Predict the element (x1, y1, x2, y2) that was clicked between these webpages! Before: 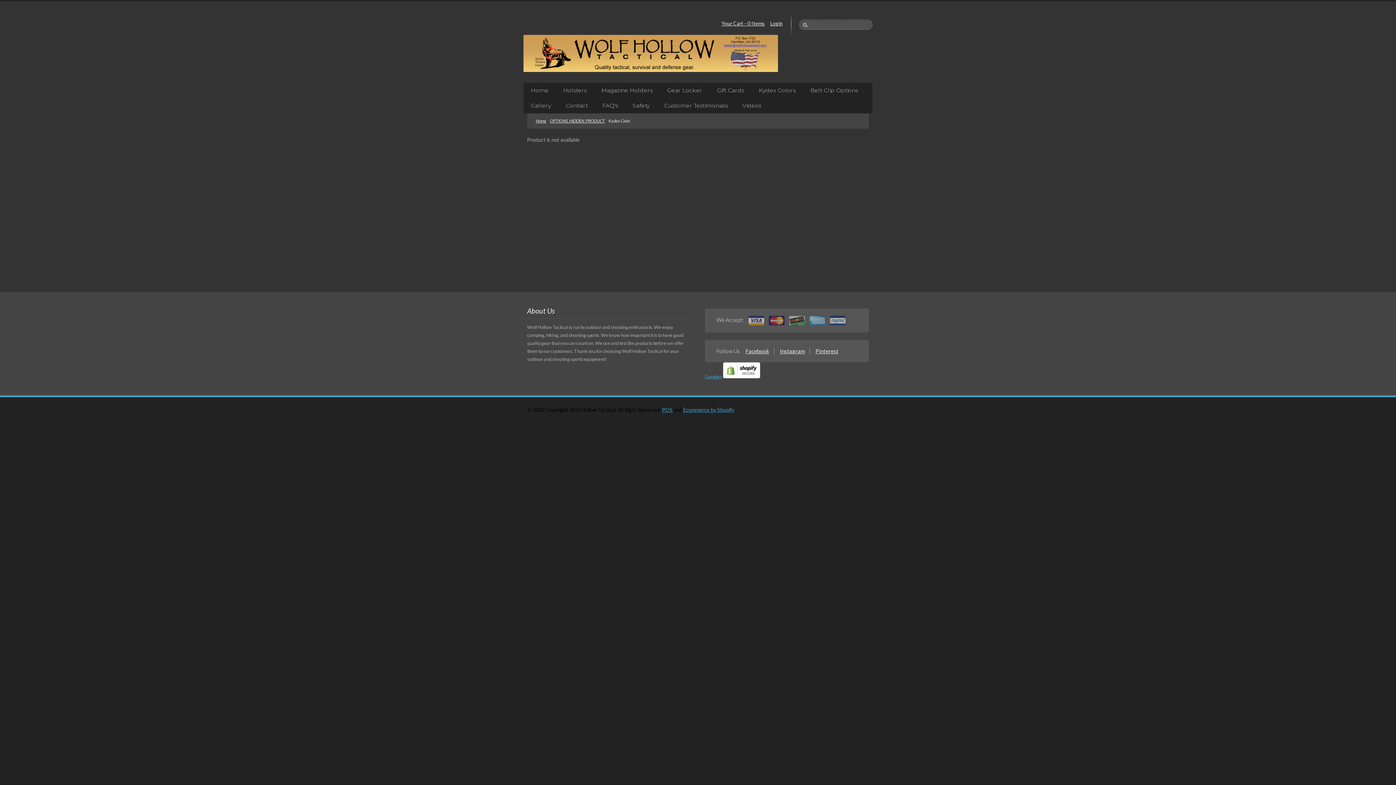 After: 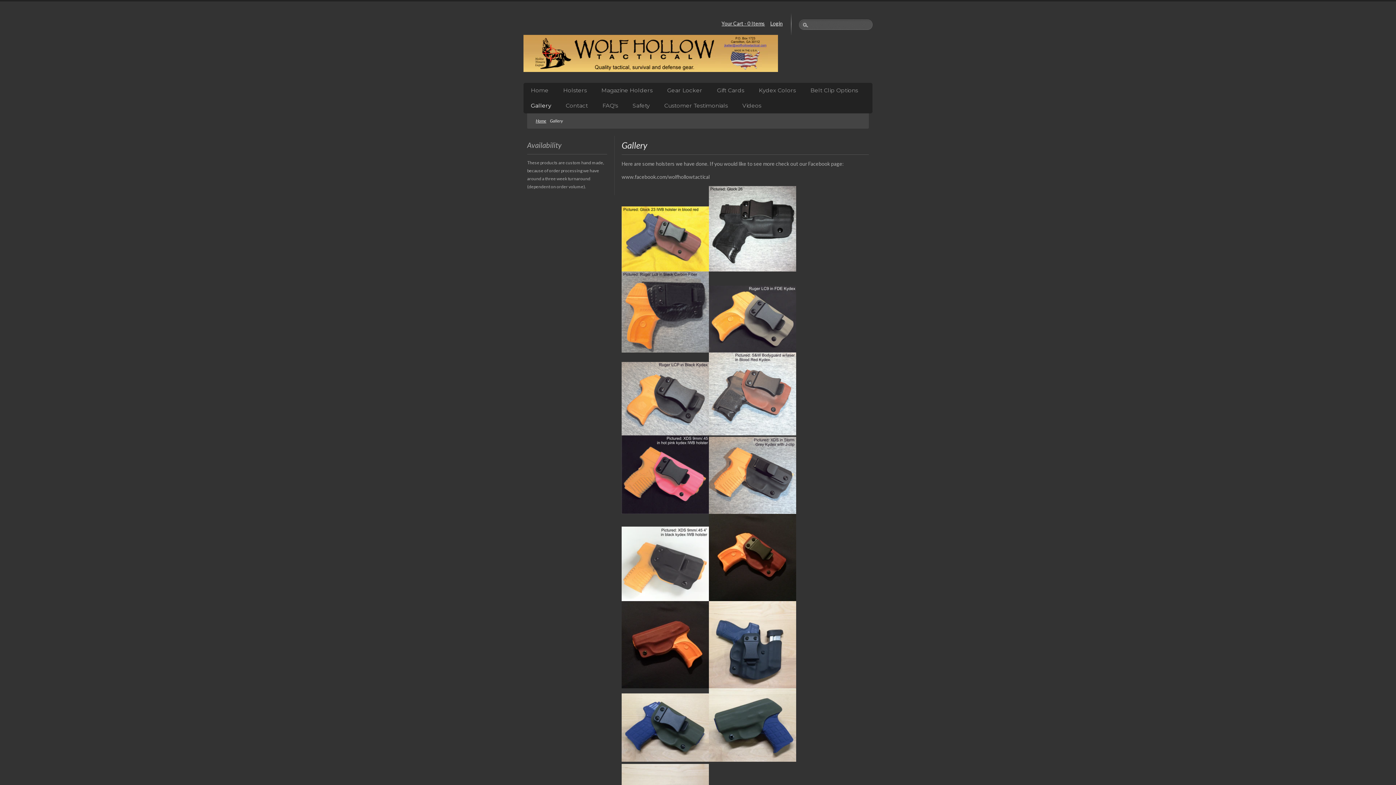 Action: label: Gallery bbox: (523, 98, 558, 113)